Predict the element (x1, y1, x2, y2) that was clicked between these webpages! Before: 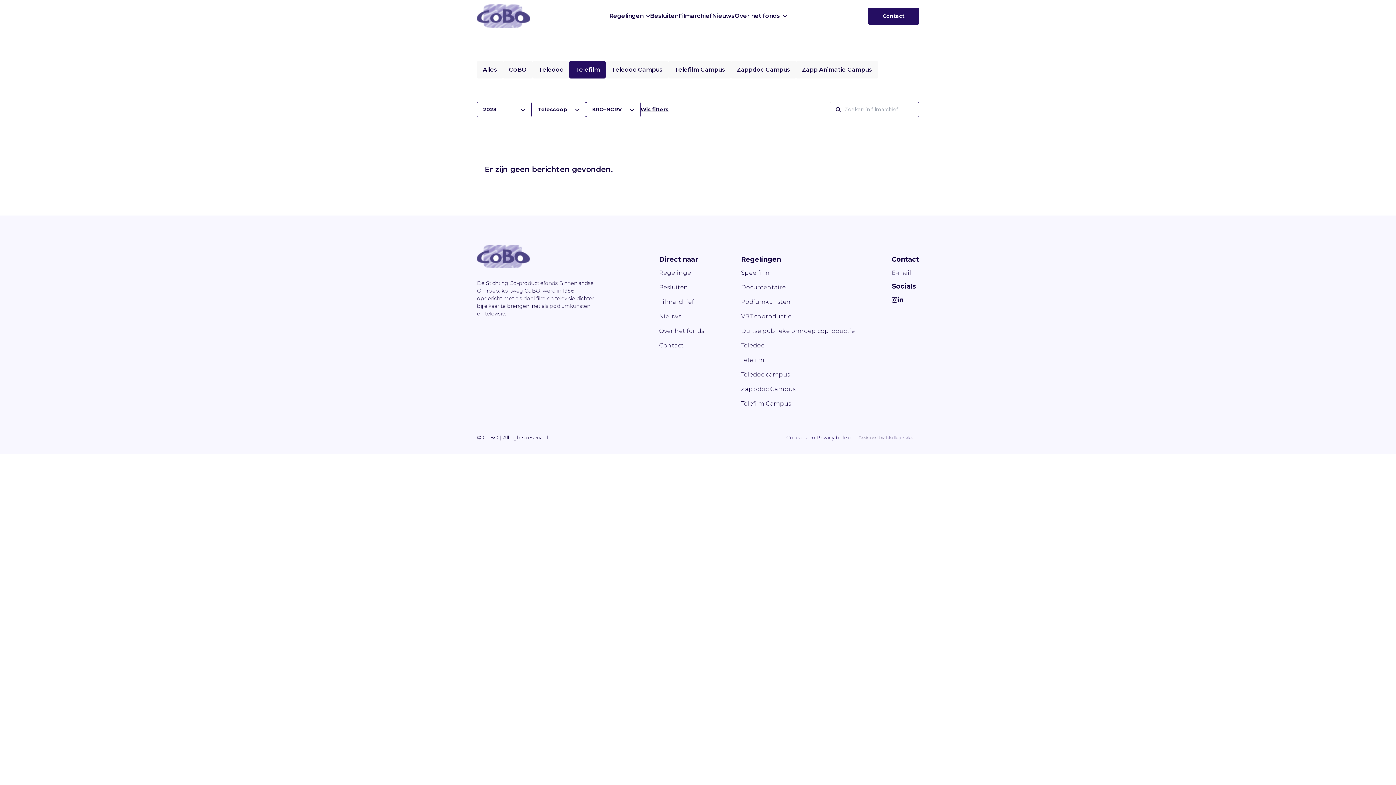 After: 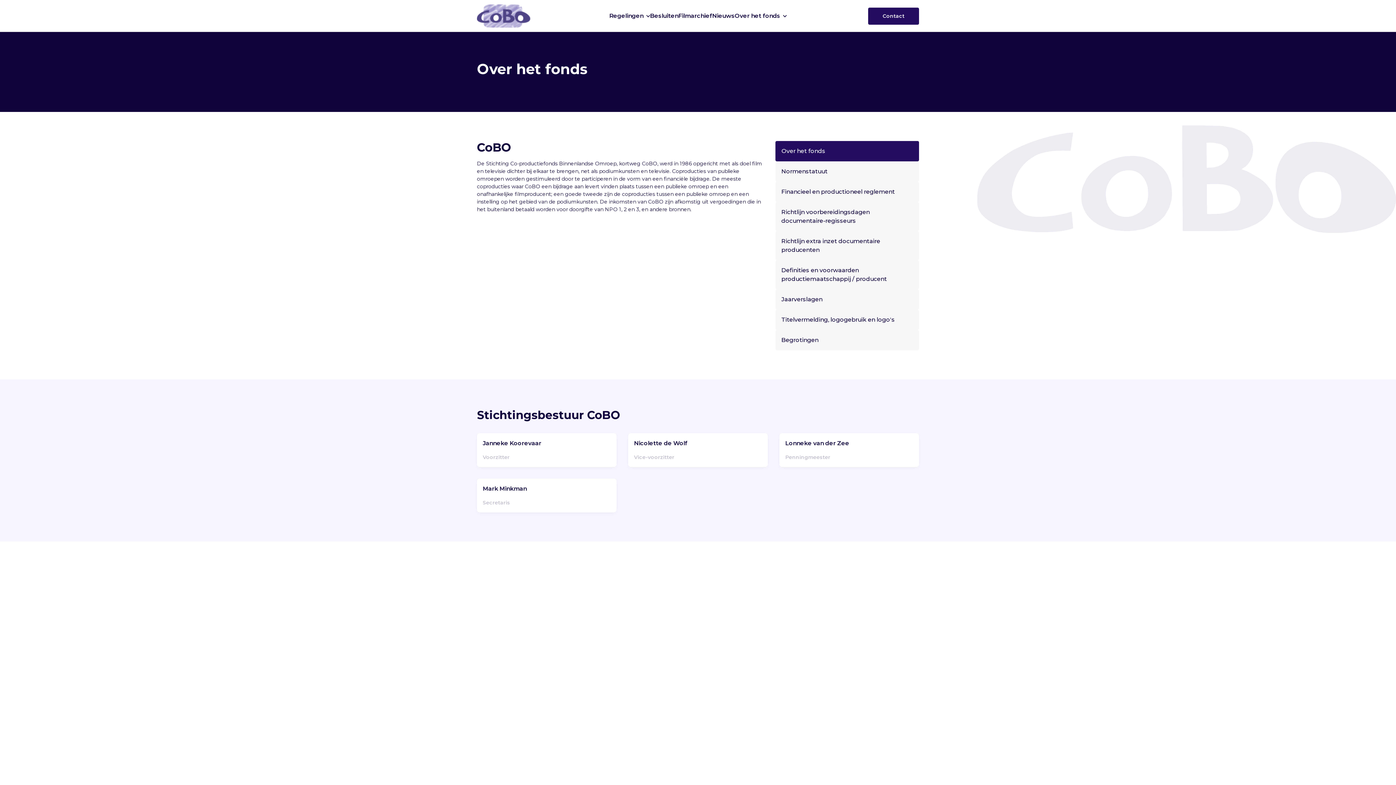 Action: label: Over het fonds bbox: (734, 0, 780, 32)